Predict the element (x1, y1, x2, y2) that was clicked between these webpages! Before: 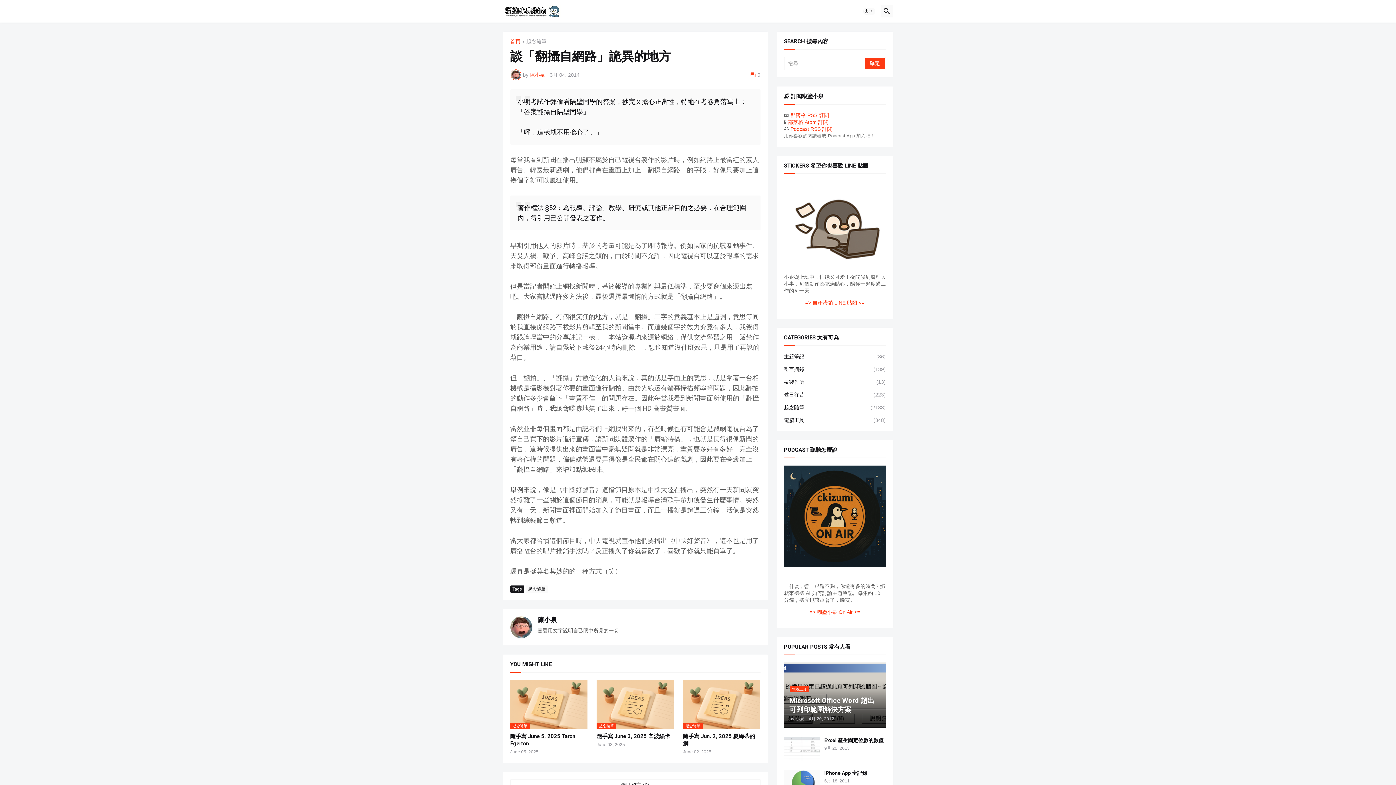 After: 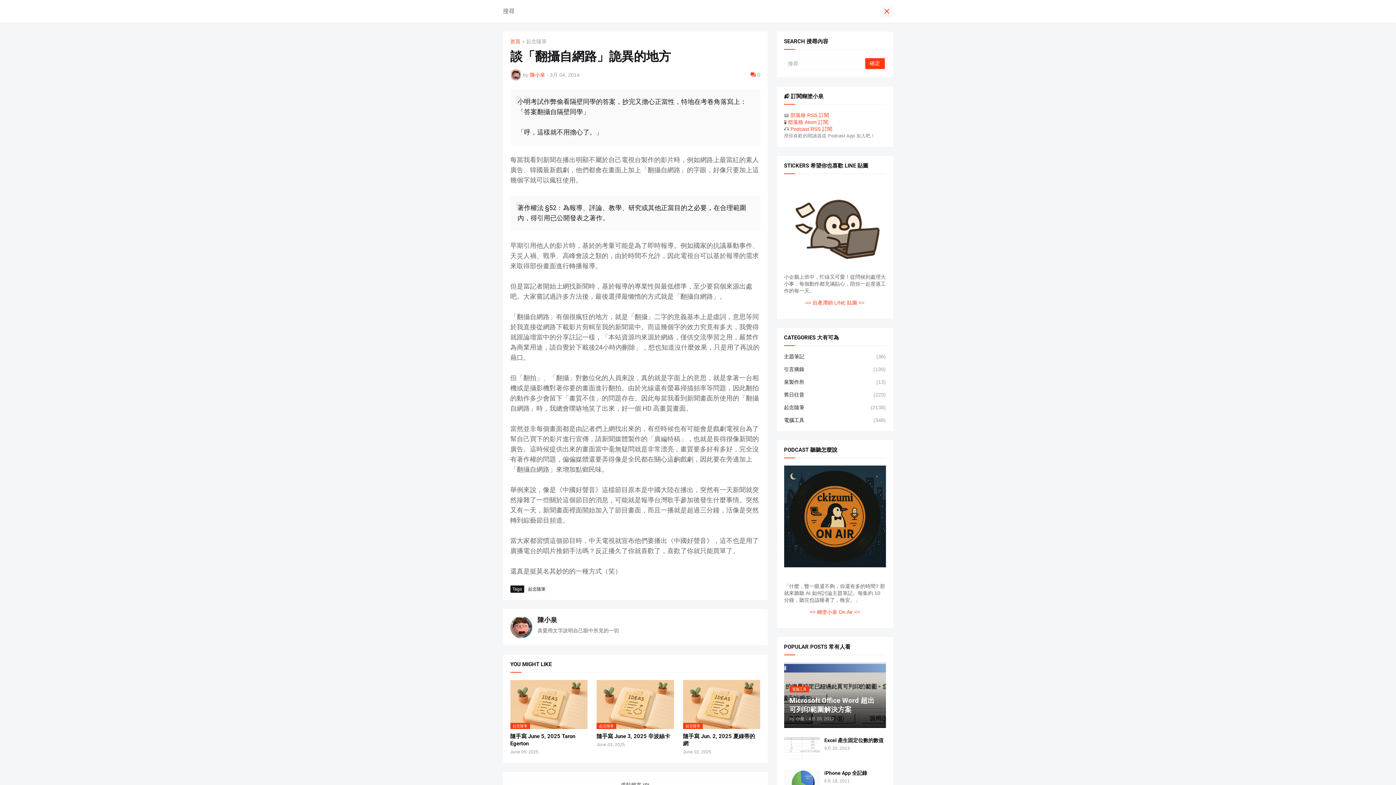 Action: bbox: (880, 5, 893, 17)